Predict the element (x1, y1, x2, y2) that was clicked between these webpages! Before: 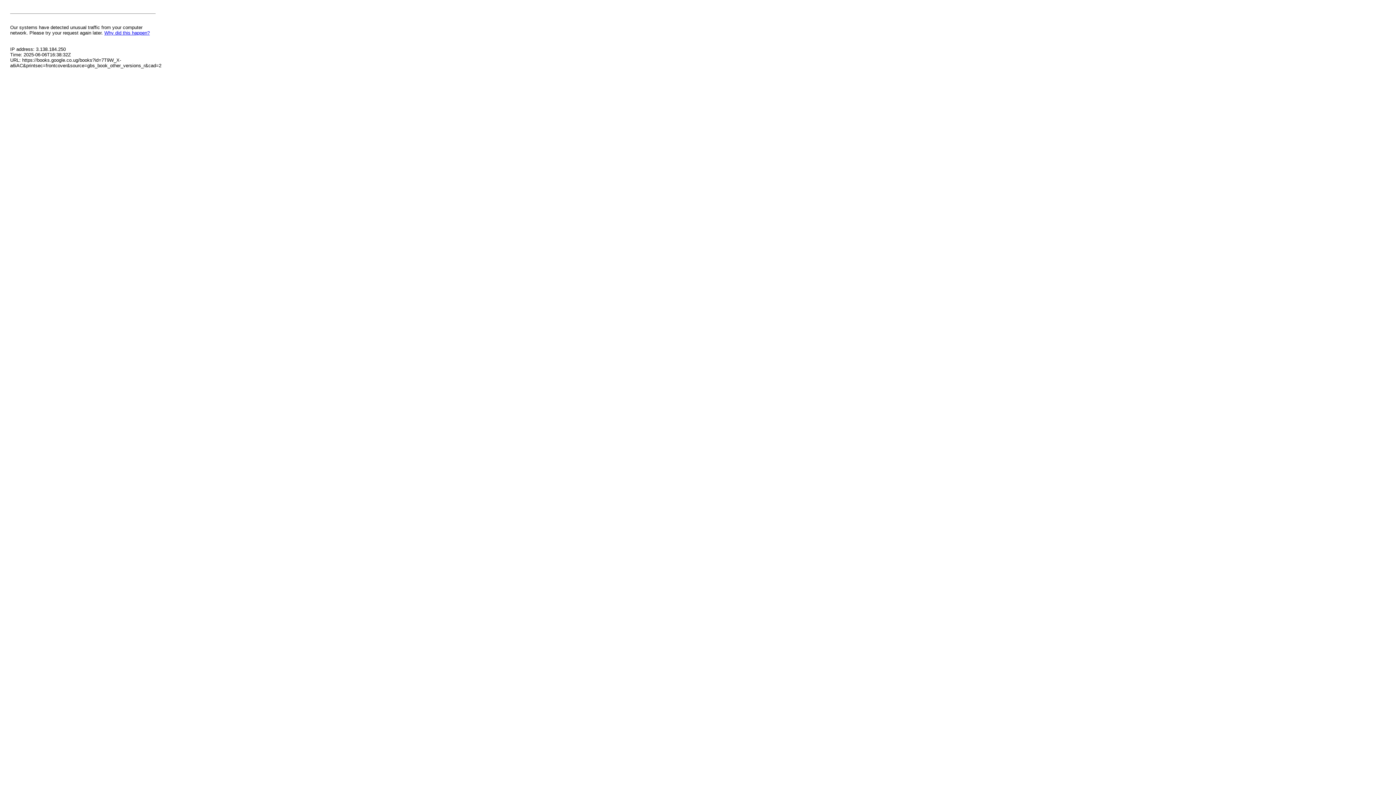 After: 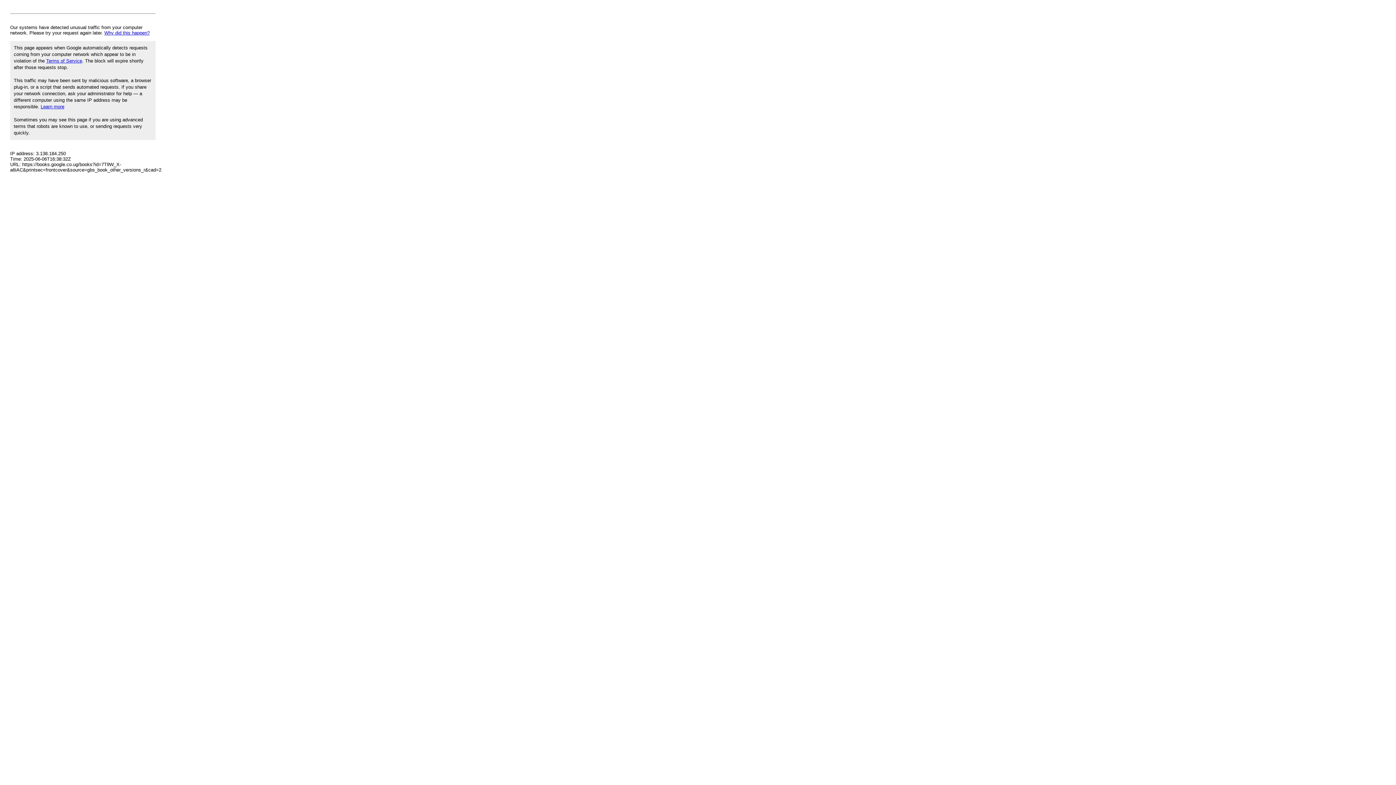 Action: bbox: (104, 30, 149, 35) label: Why did this happen?